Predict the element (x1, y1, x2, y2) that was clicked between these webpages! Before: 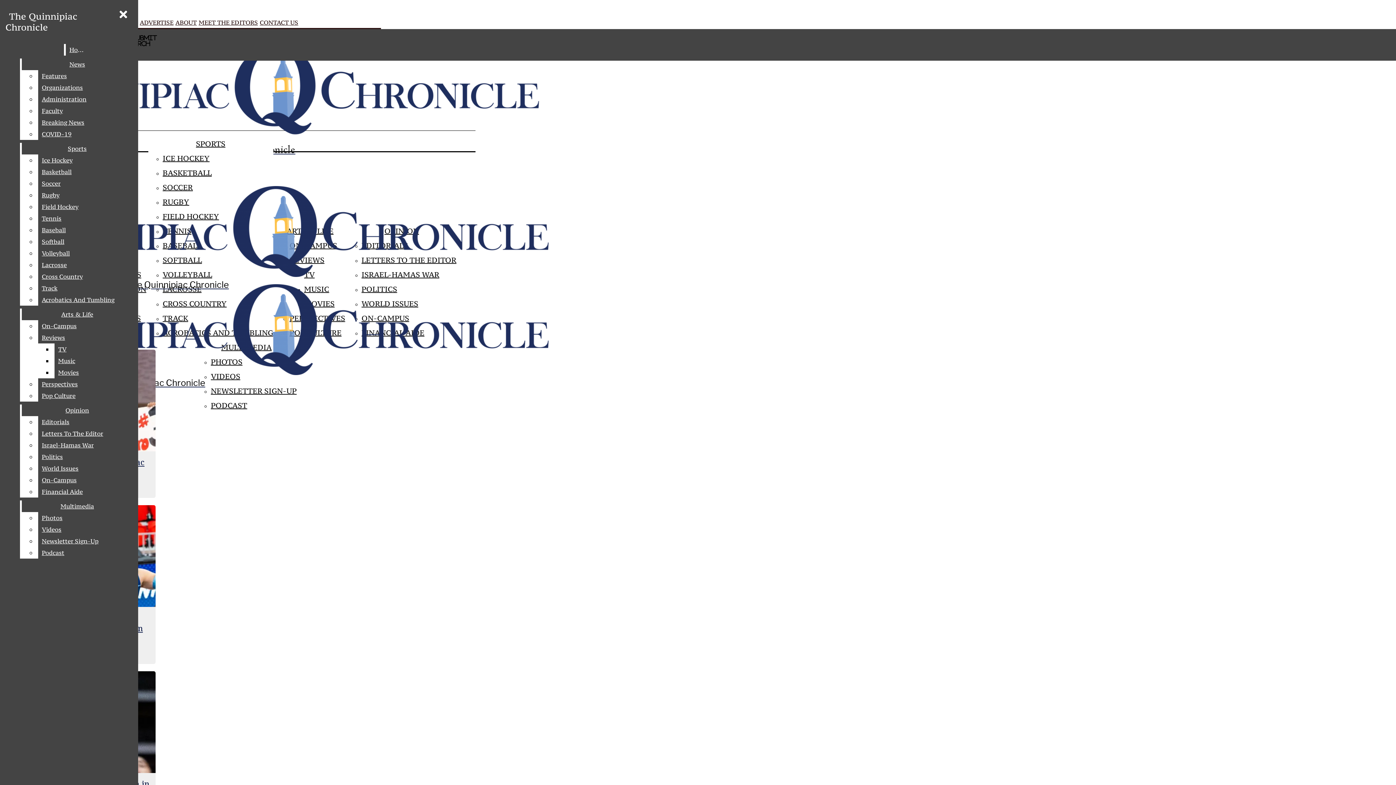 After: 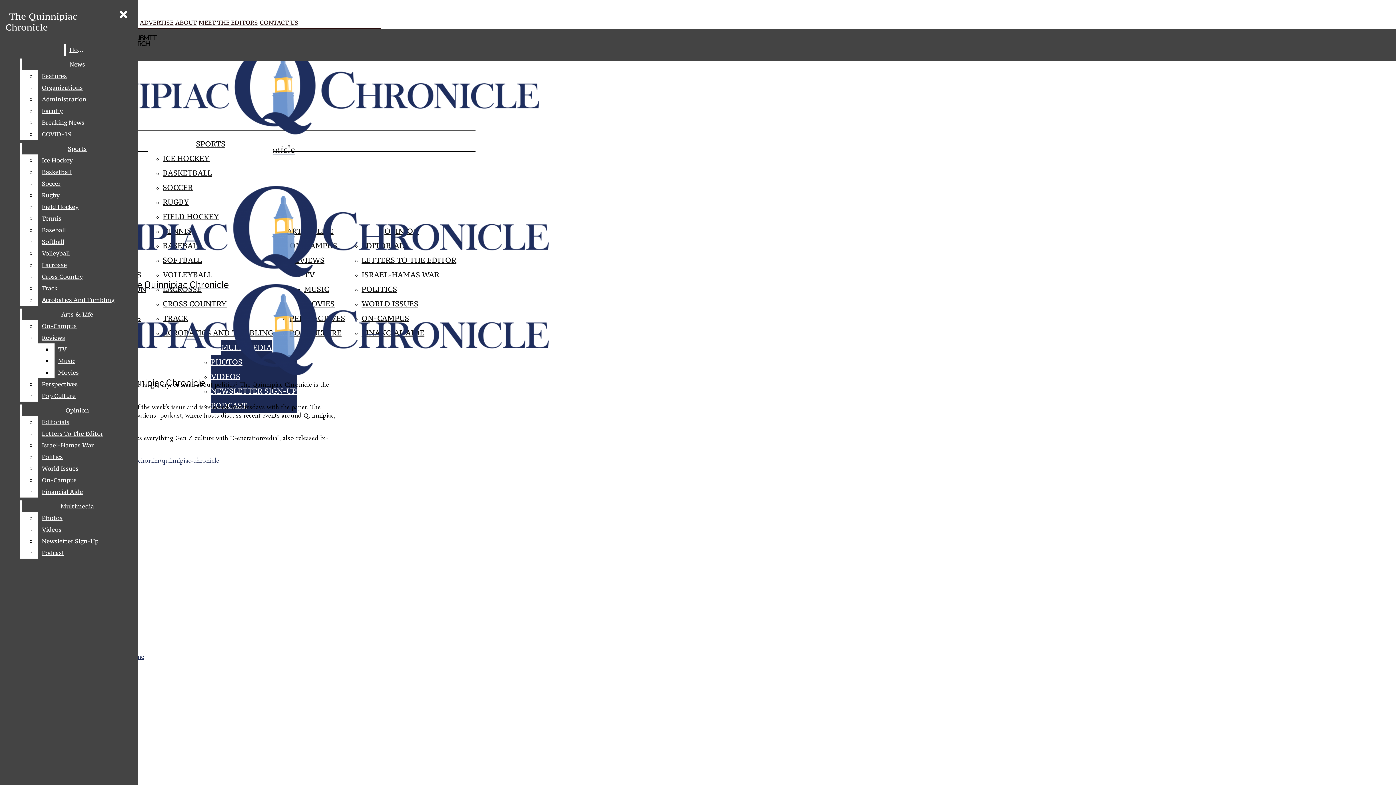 Action: label: PODCAST bbox: (210, 398, 296, 413)